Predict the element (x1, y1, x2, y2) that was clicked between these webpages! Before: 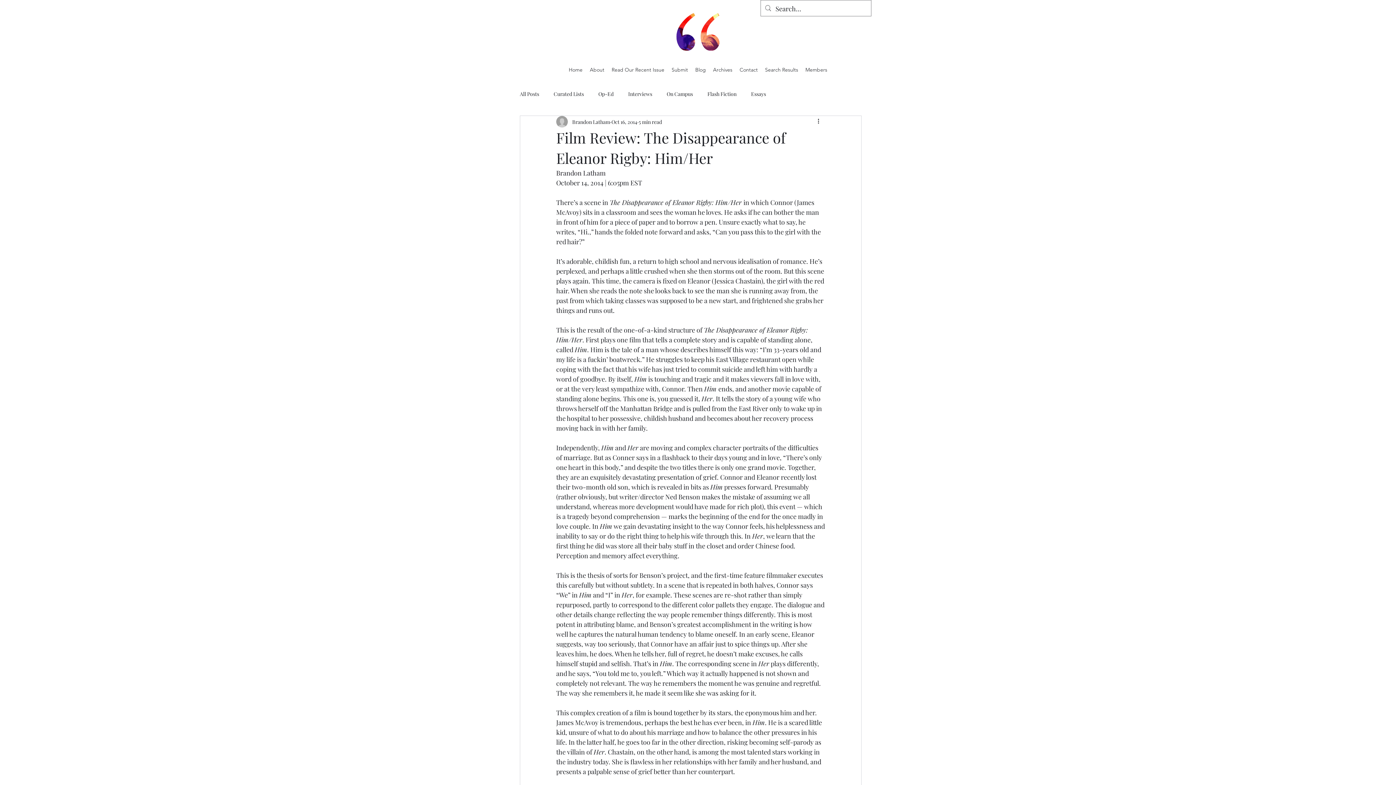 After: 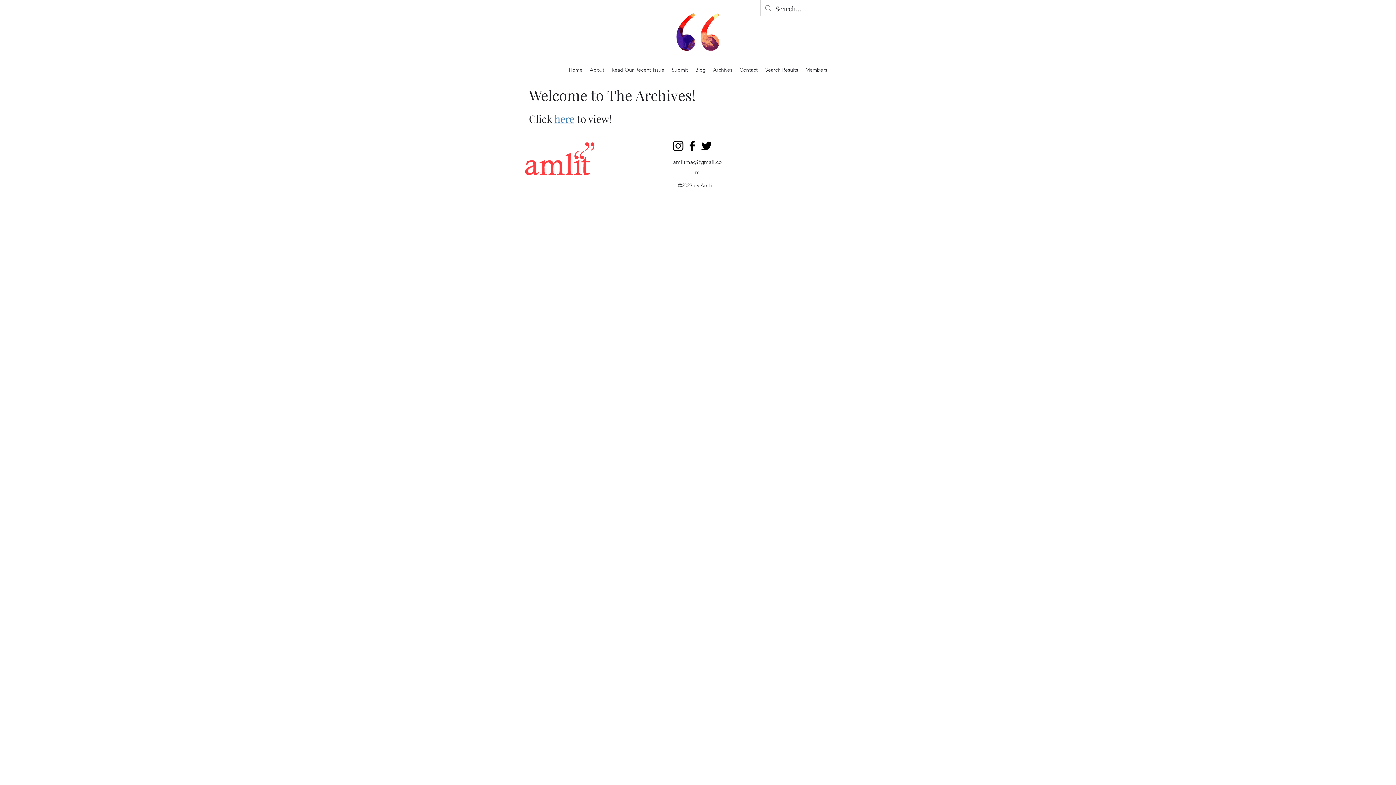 Action: bbox: (709, 64, 736, 75) label: Archives